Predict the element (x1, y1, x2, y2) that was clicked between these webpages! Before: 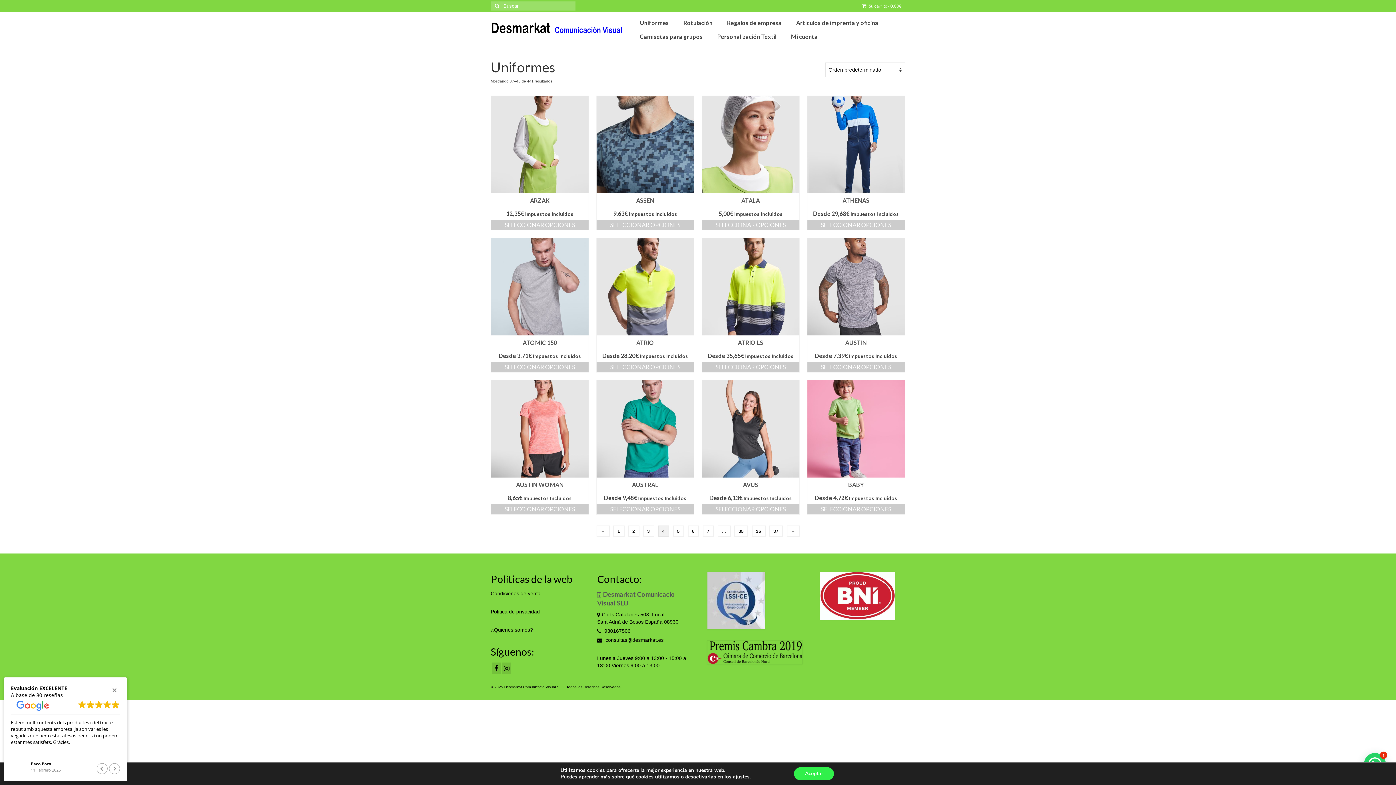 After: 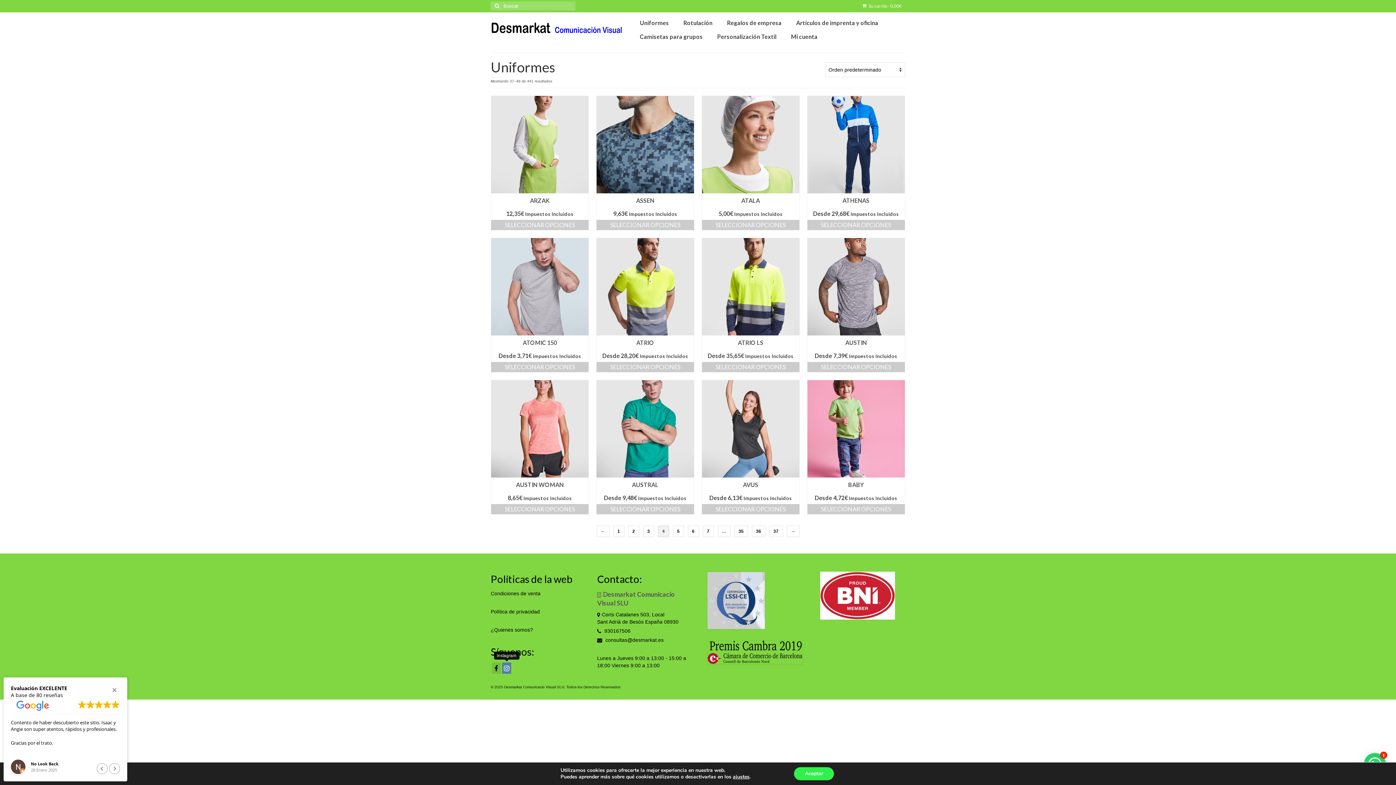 Action: bbox: (502, 662, 511, 674)